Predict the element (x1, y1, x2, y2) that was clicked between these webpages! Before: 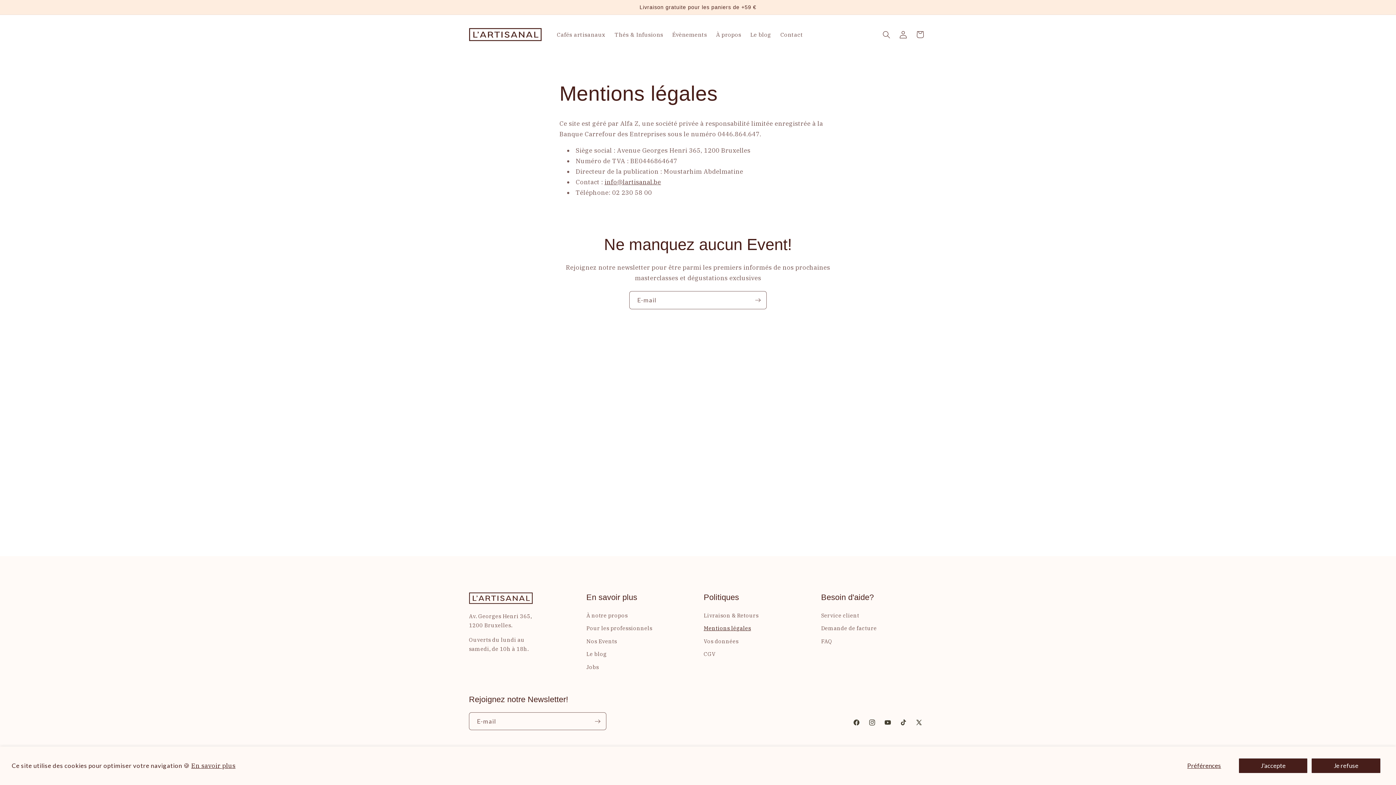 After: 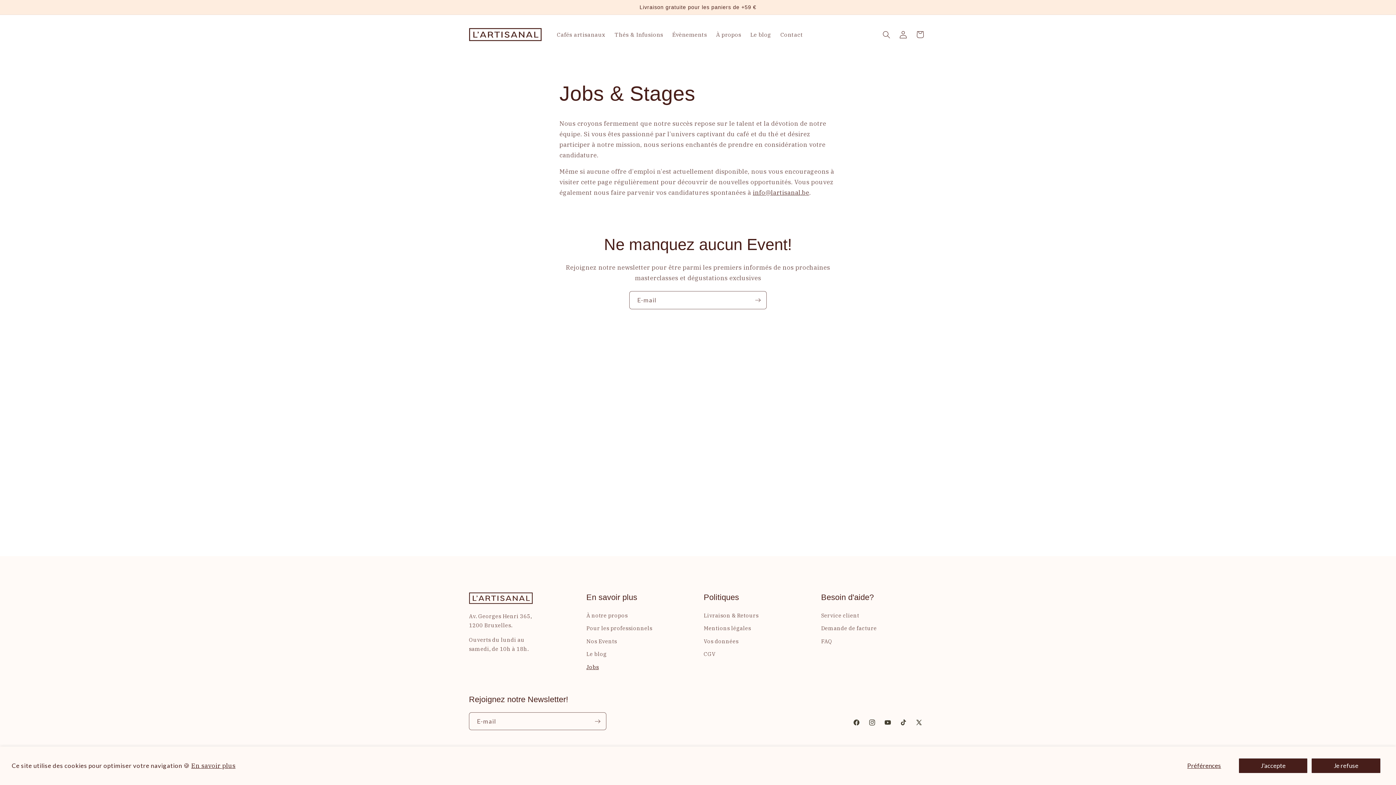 Action: bbox: (586, 660, 599, 673) label: Jobs